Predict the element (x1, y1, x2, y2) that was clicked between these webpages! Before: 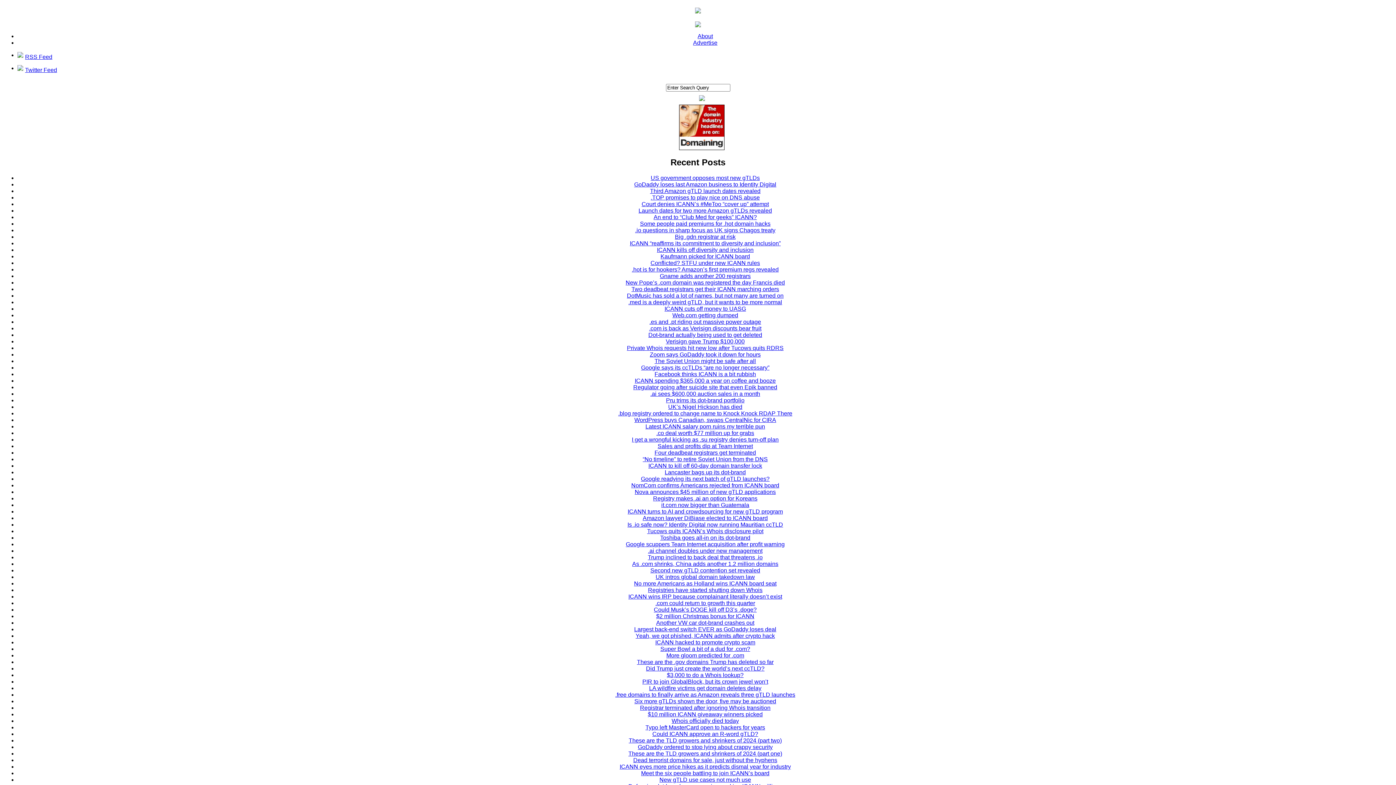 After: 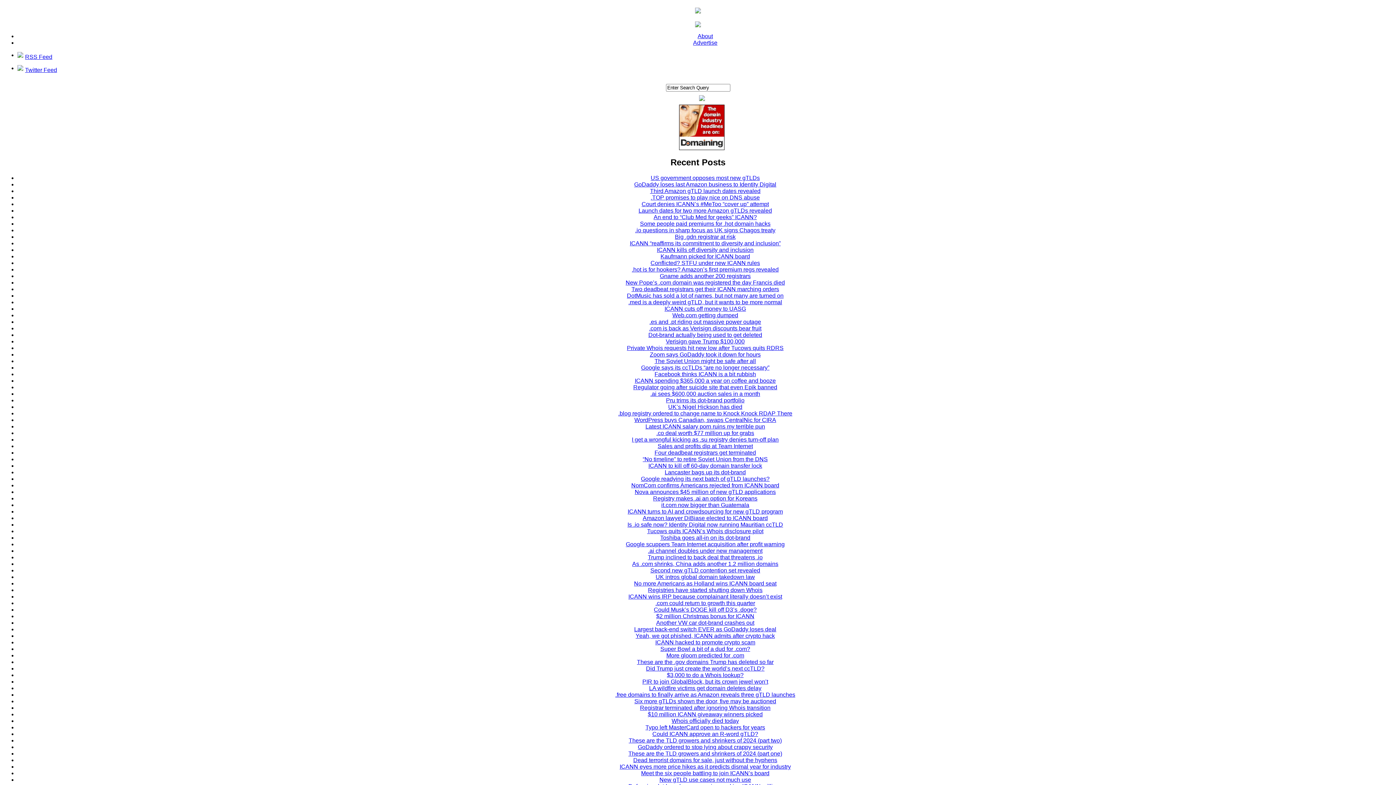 Action: bbox: (648, 711, 762, 717) label: $10 million ICANN giveaway winners picked